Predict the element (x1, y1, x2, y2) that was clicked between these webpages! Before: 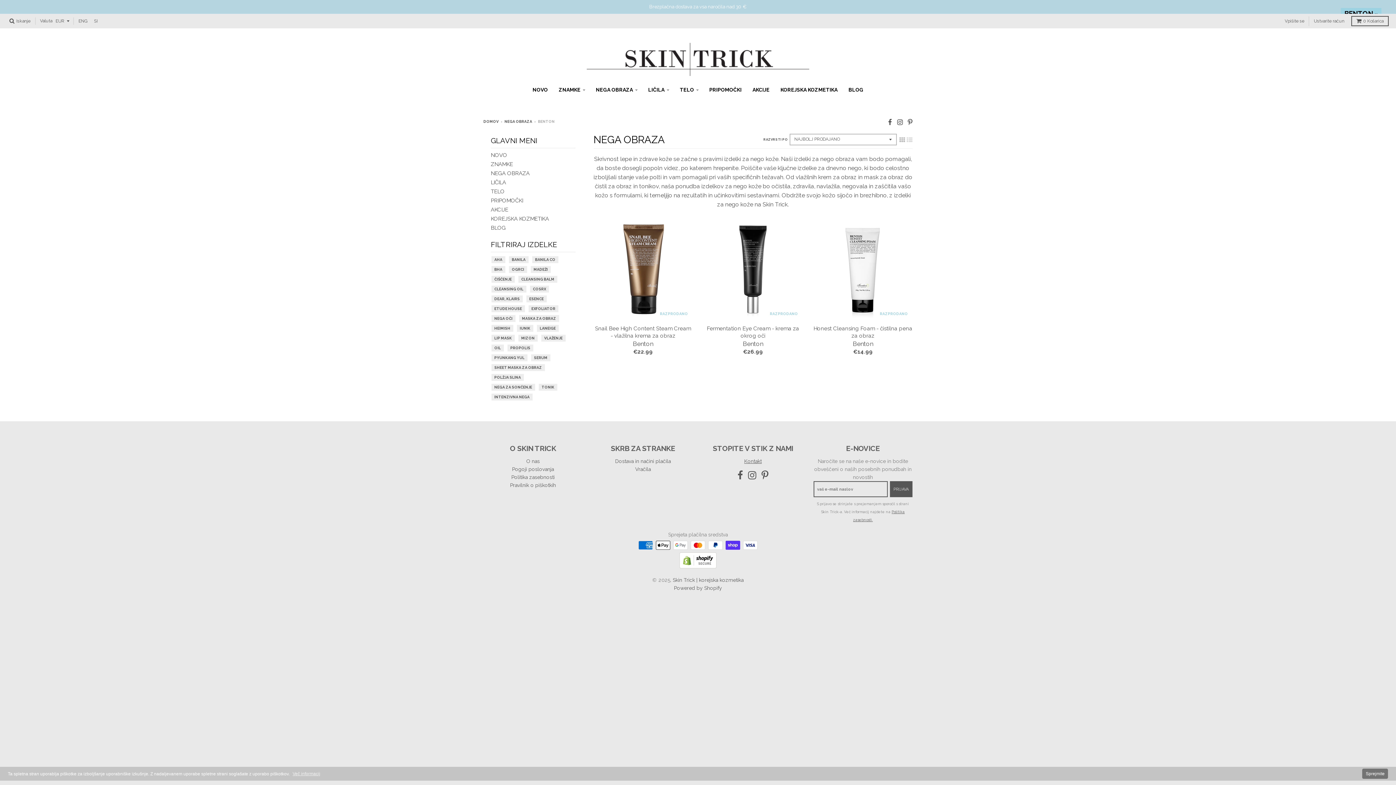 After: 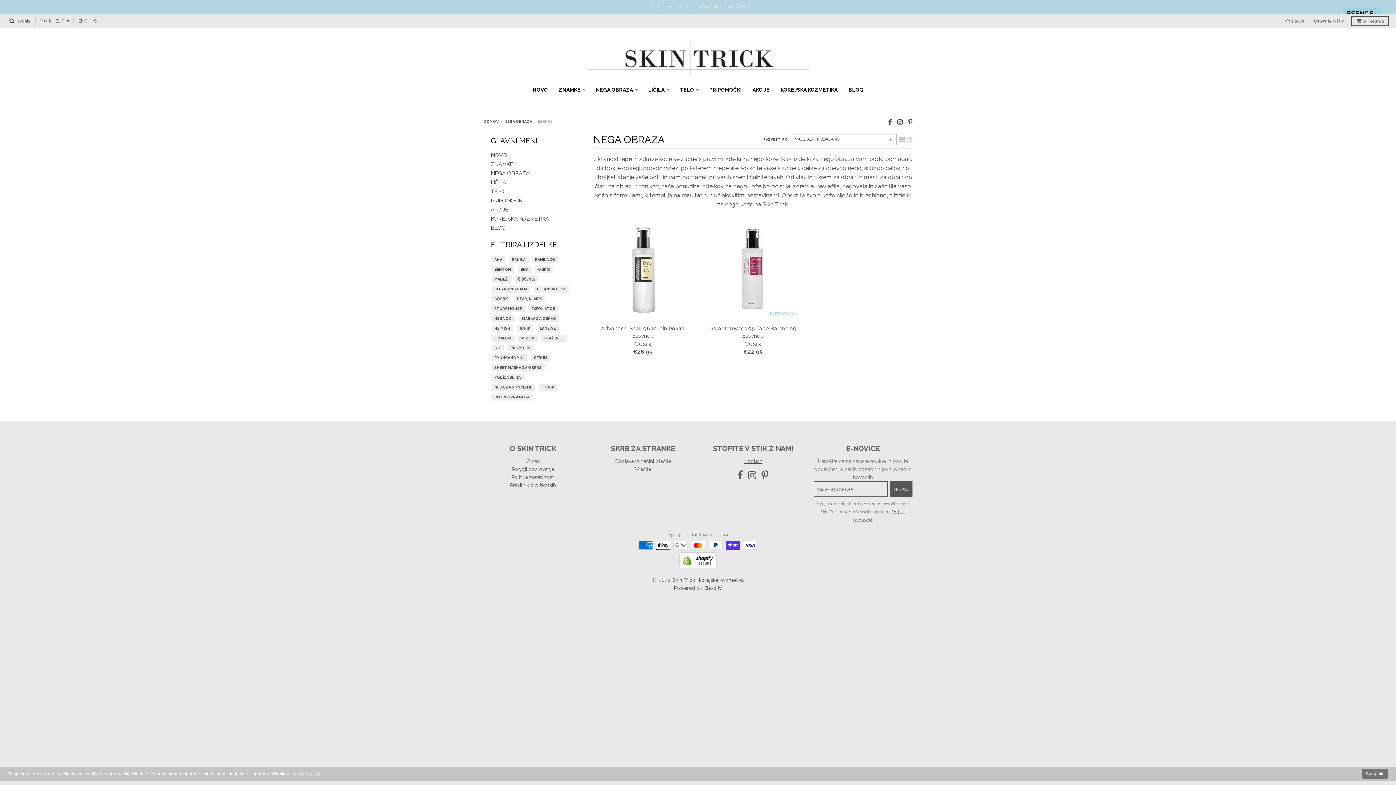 Action: bbox: (528, 295, 544, 302) label: ESENCE